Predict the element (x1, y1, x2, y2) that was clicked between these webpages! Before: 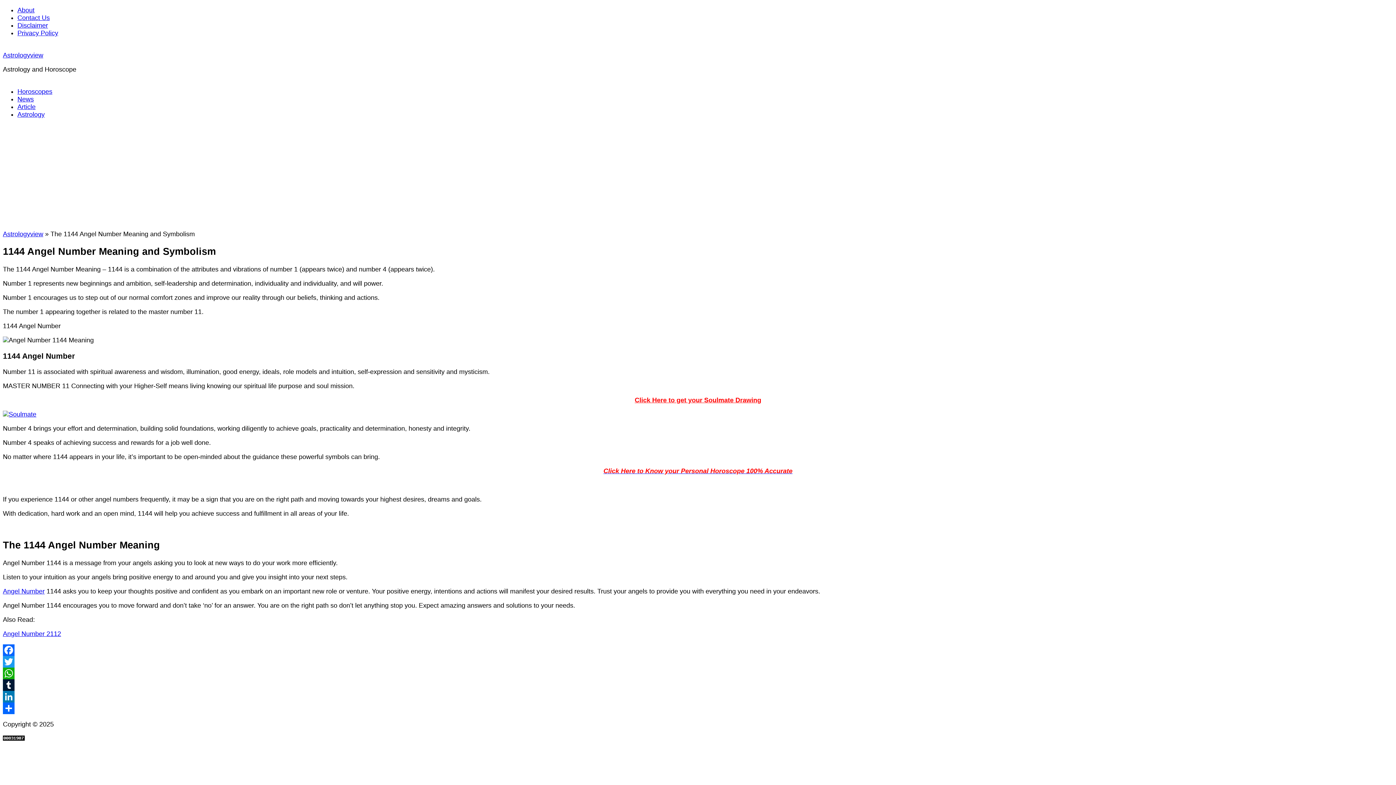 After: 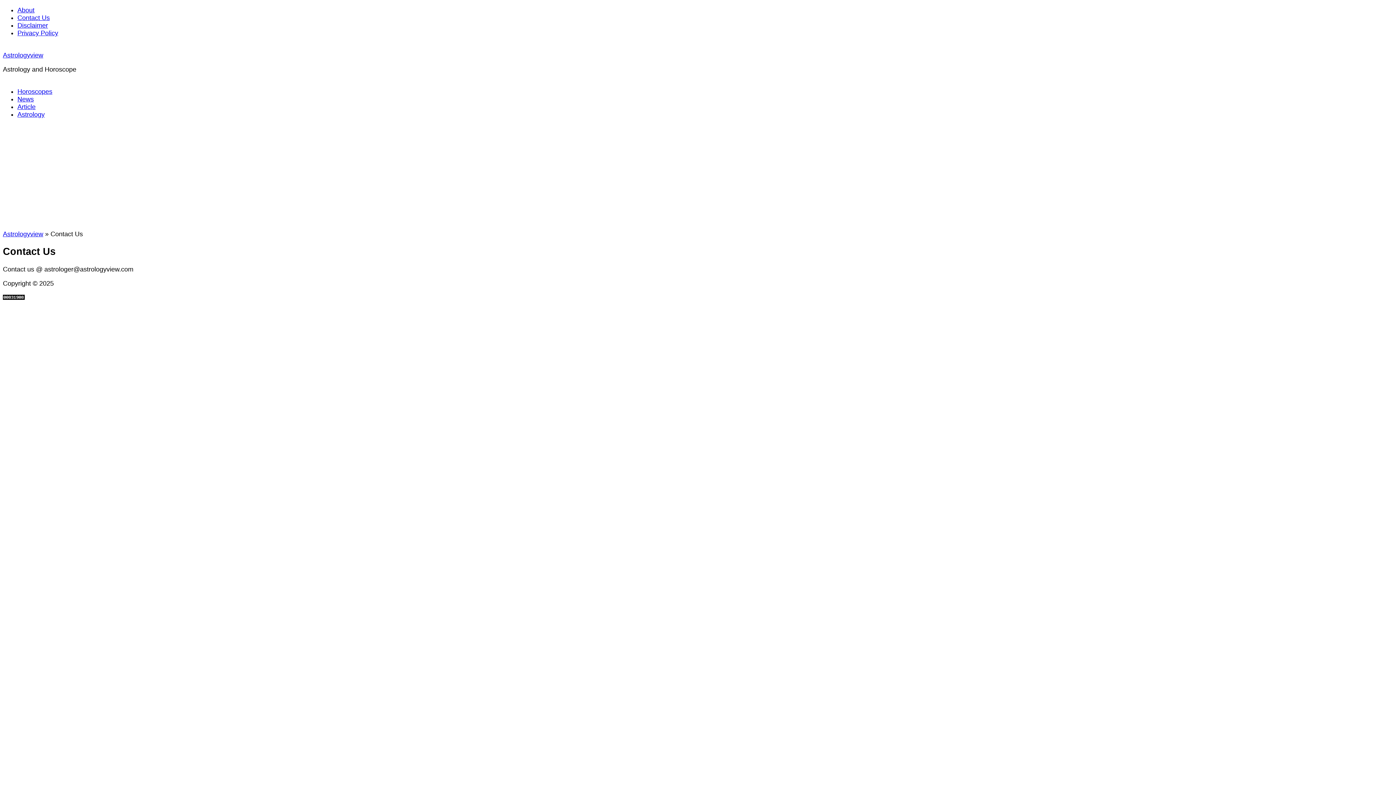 Action: bbox: (17, 14, 49, 21) label: Contact Us